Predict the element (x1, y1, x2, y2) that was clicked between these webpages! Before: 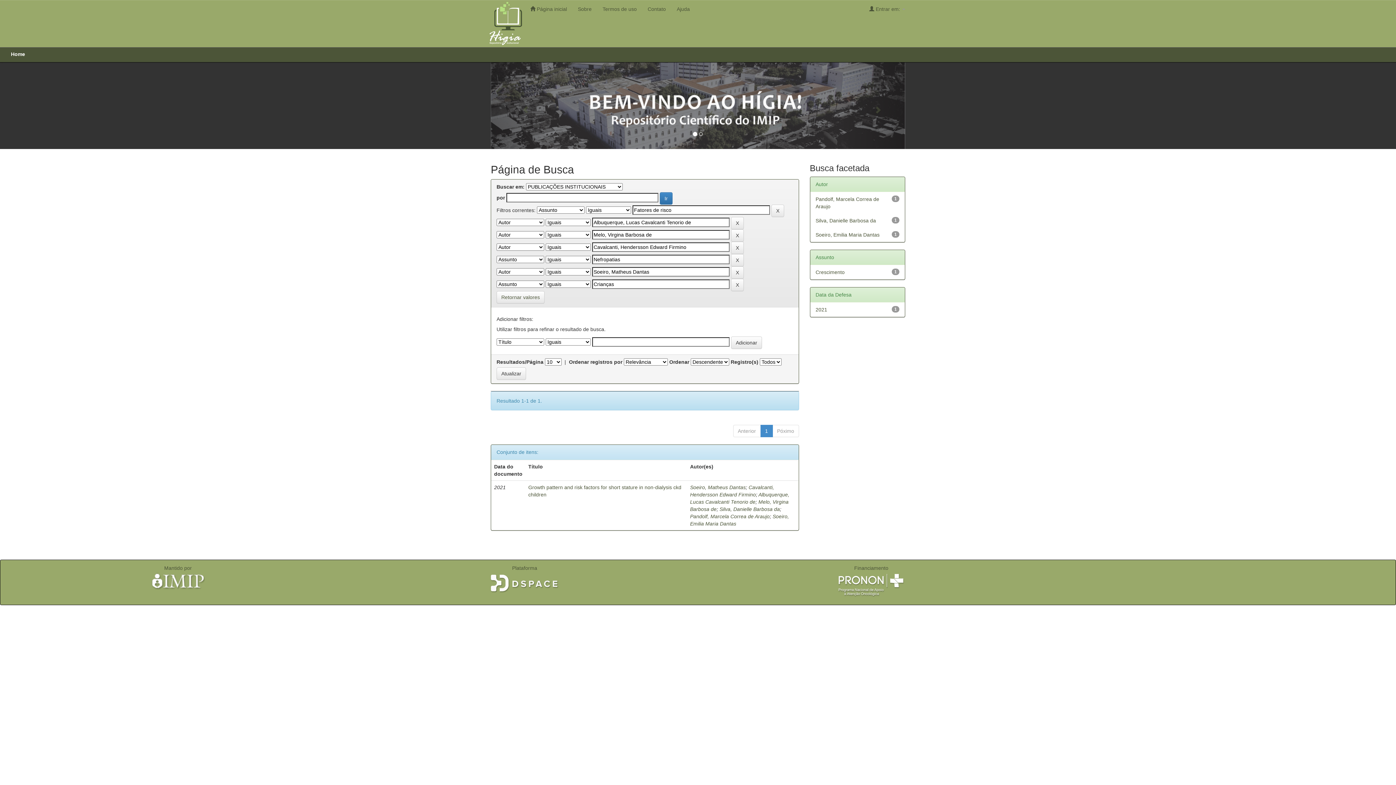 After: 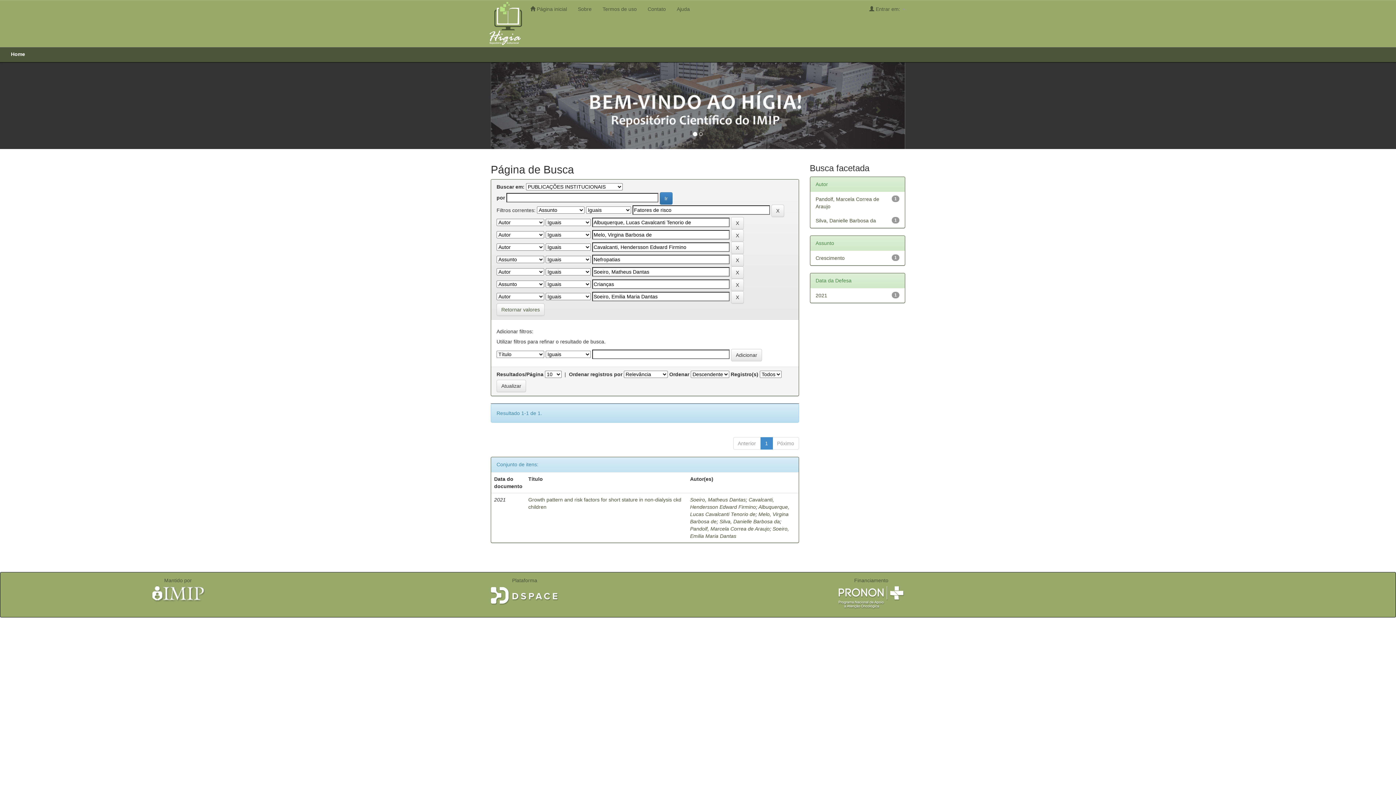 Action: label: Soeiro, Emilia Maria Dantas bbox: (815, 231, 879, 237)